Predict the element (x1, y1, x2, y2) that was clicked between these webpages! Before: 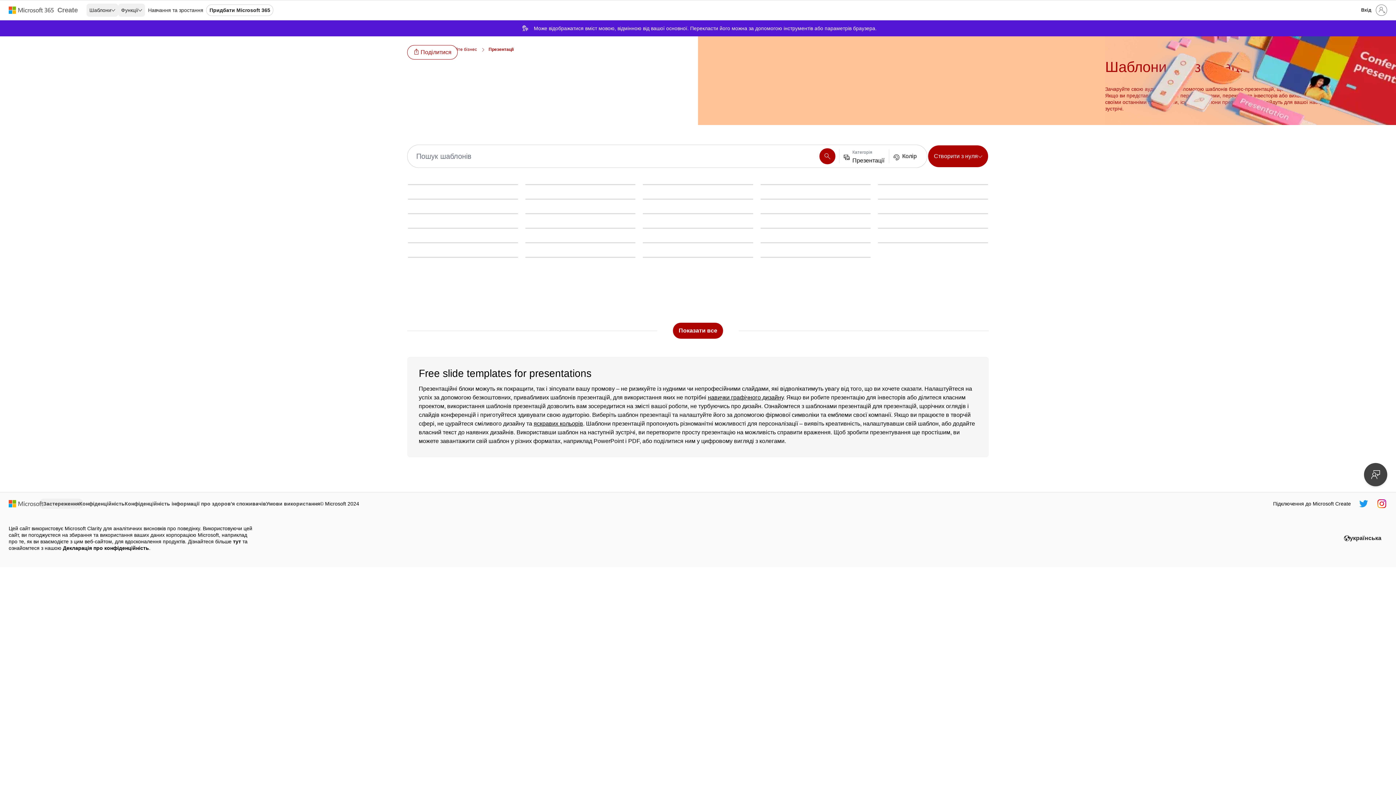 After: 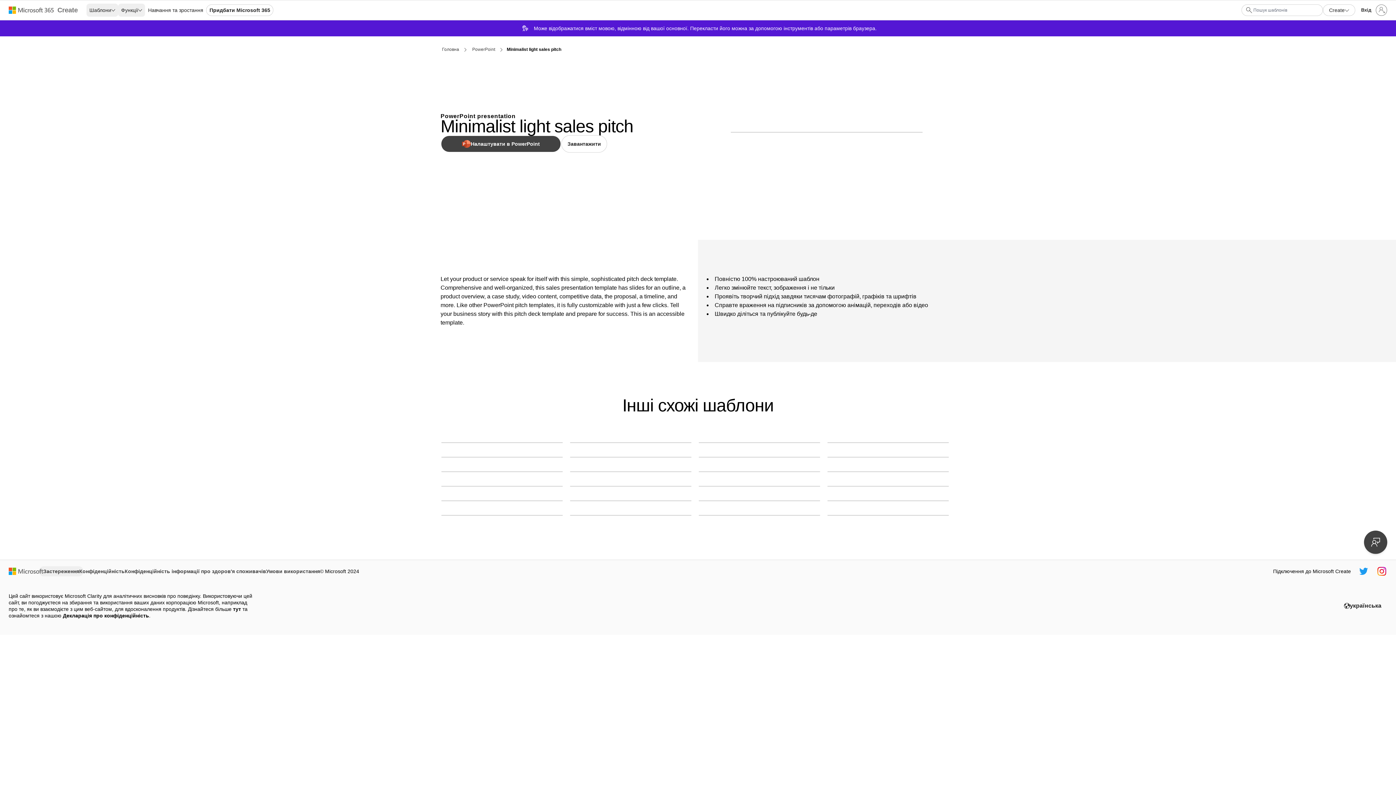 Action: bbox: (760, 257, 870, 257) label: Minimalist light sales pitch white modern-simple